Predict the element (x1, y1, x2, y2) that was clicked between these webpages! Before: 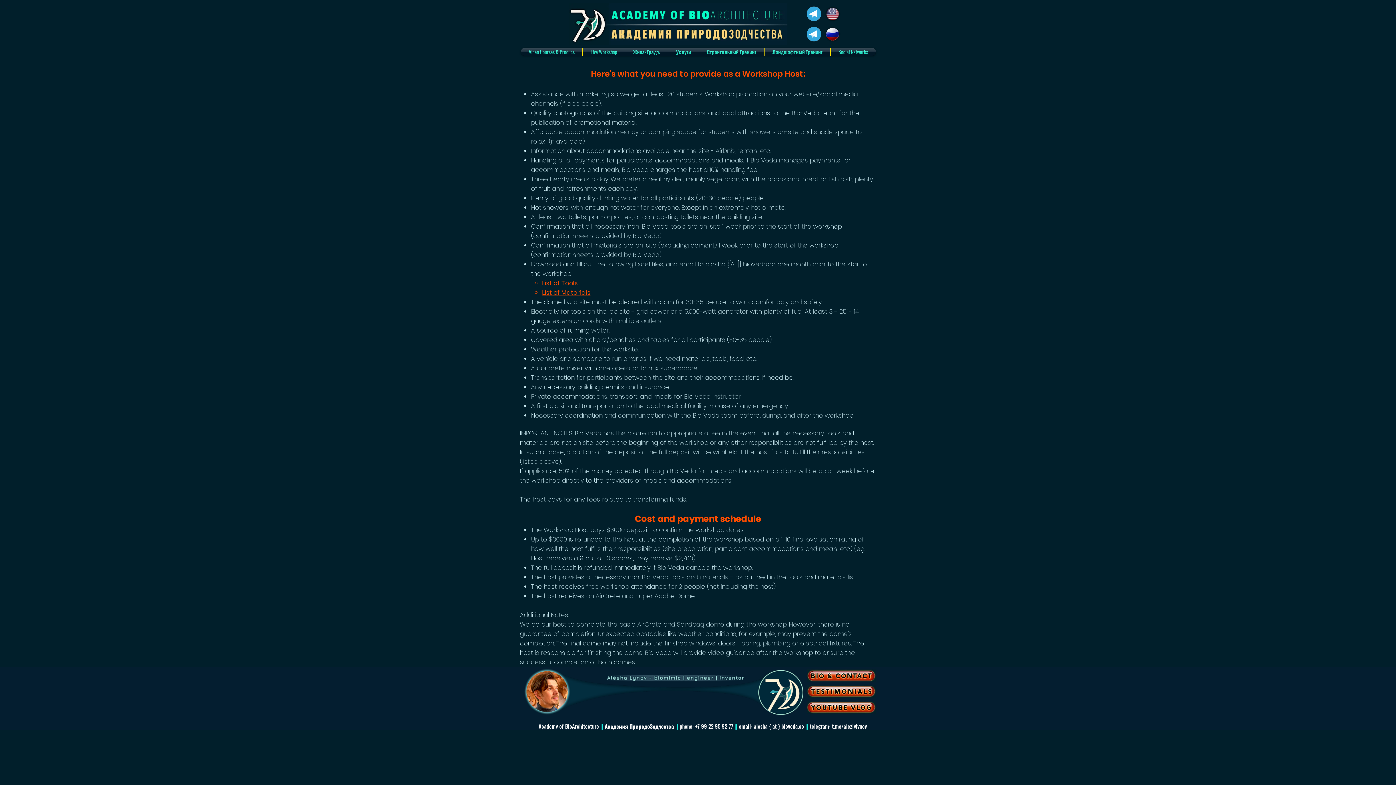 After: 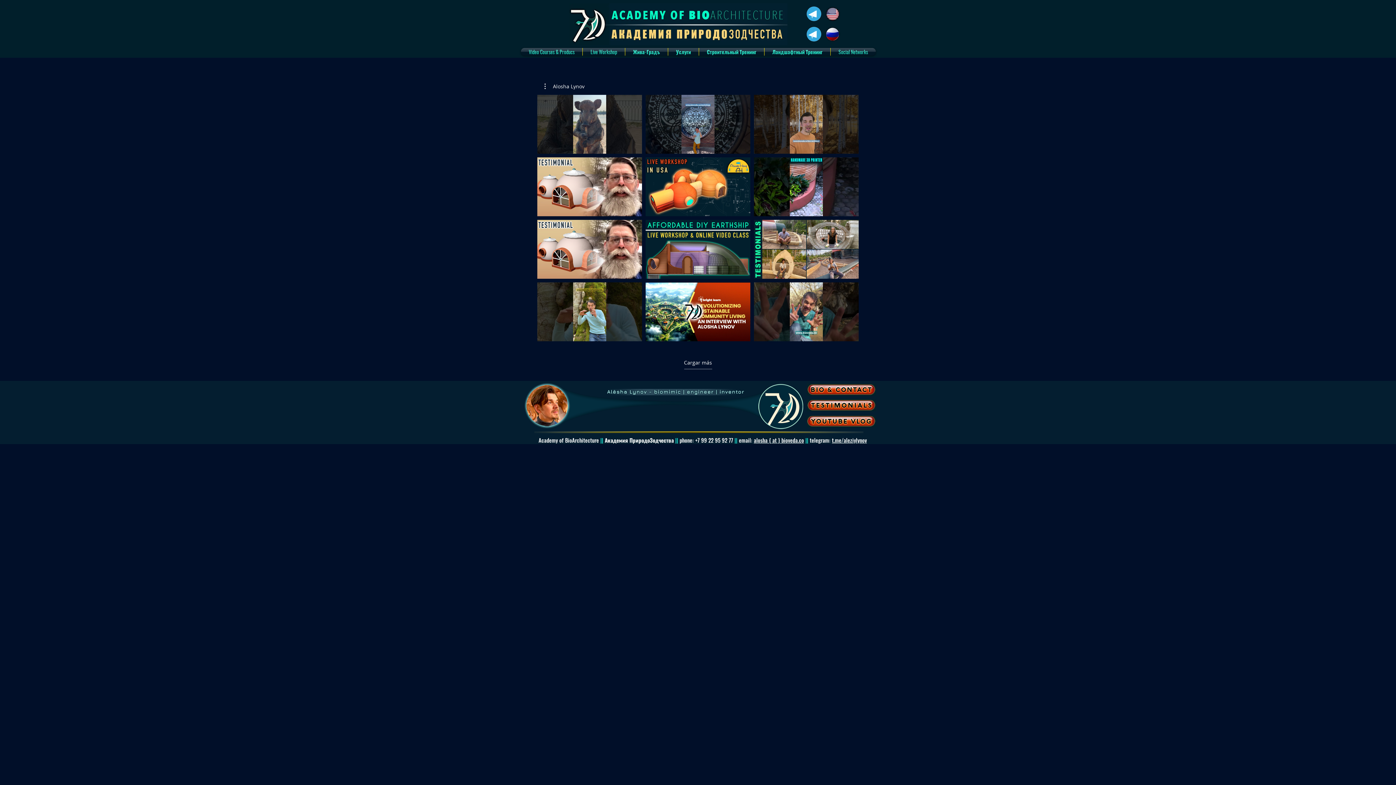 Action: bbox: (806, 700, 876, 715)